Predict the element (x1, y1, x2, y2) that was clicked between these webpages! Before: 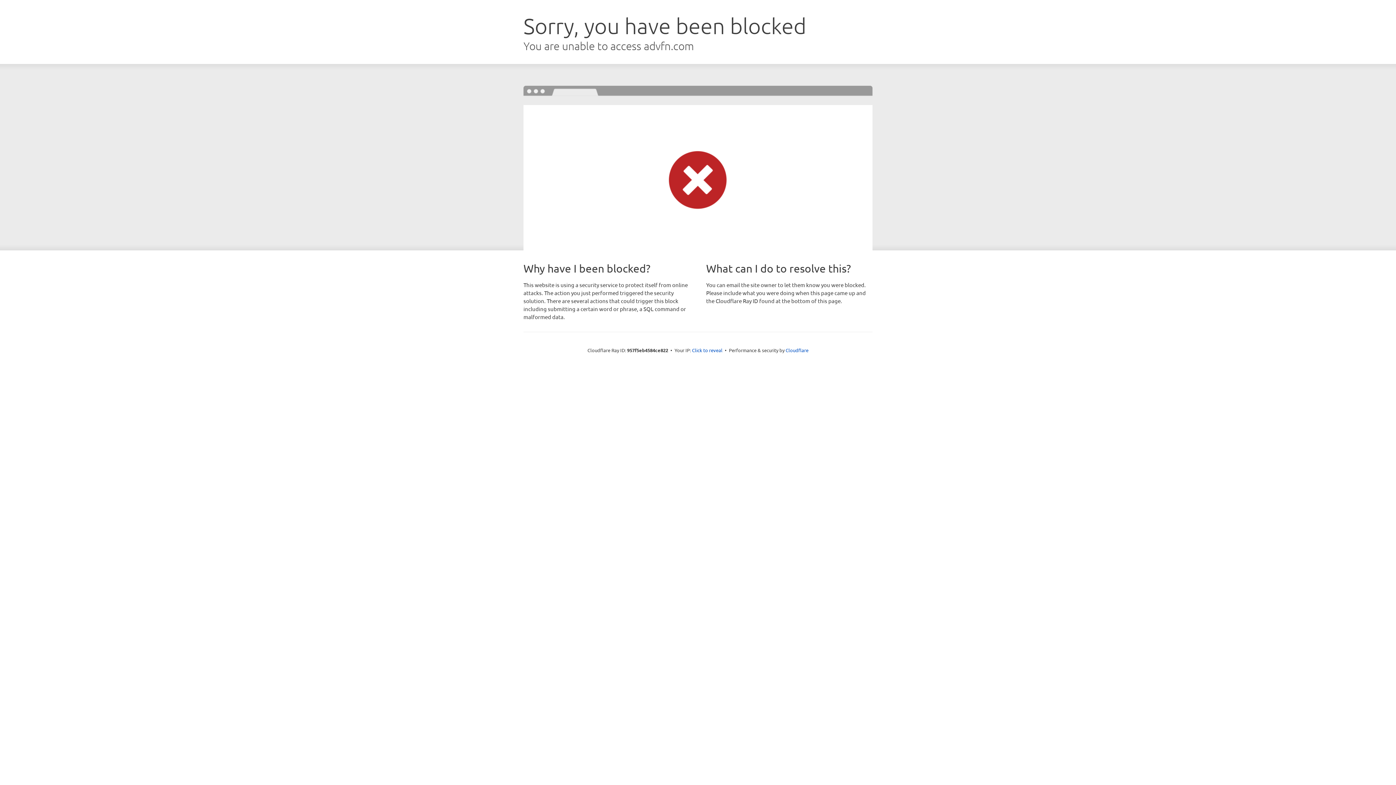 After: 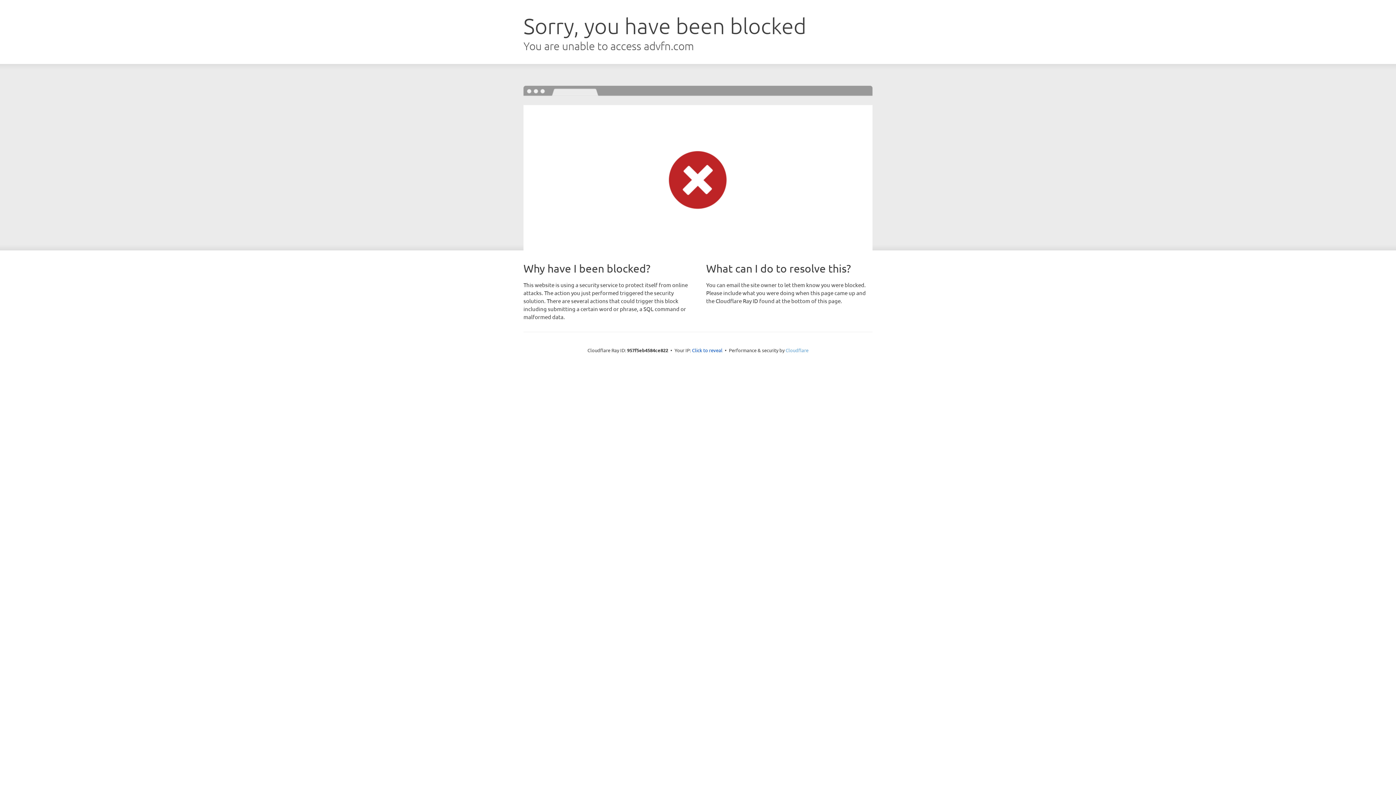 Action: bbox: (785, 347, 808, 353) label: Cloudflare